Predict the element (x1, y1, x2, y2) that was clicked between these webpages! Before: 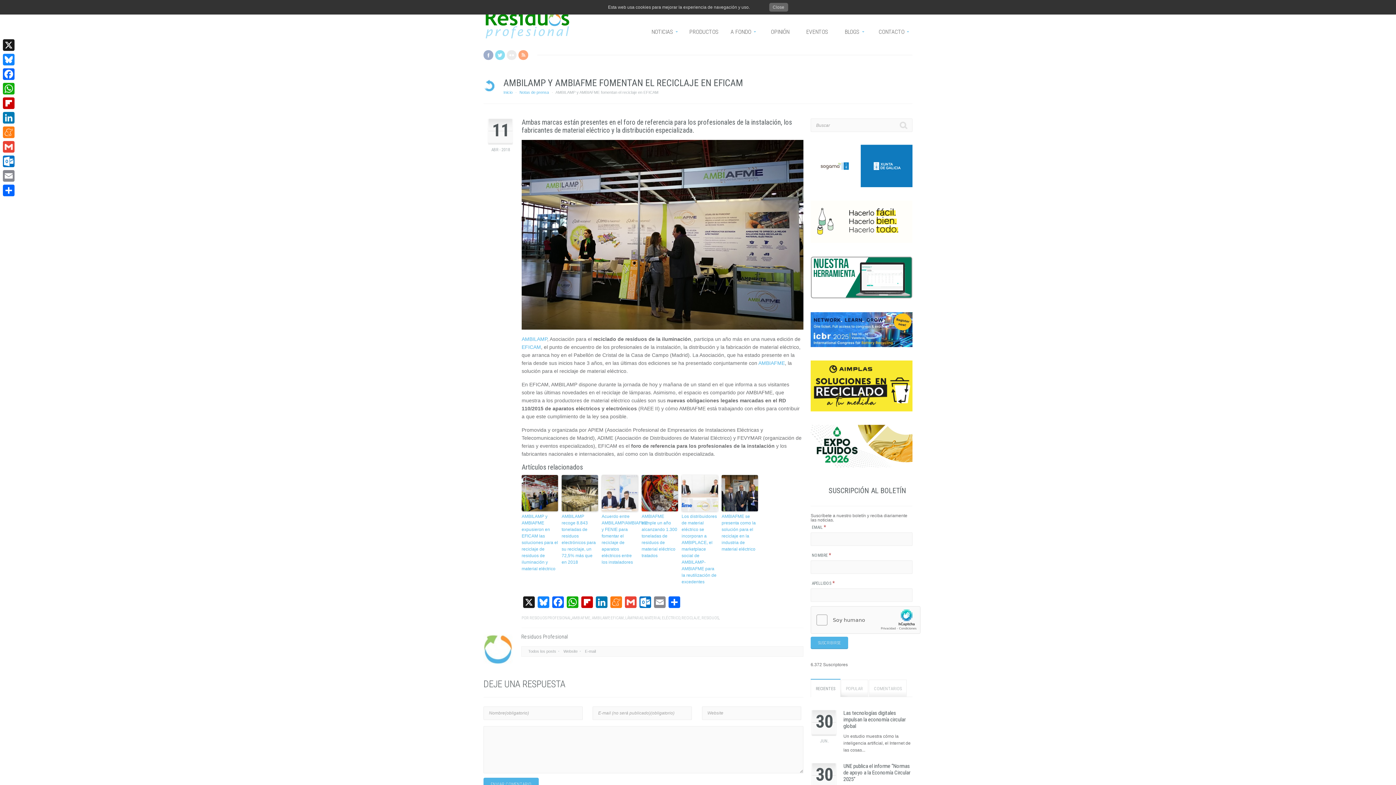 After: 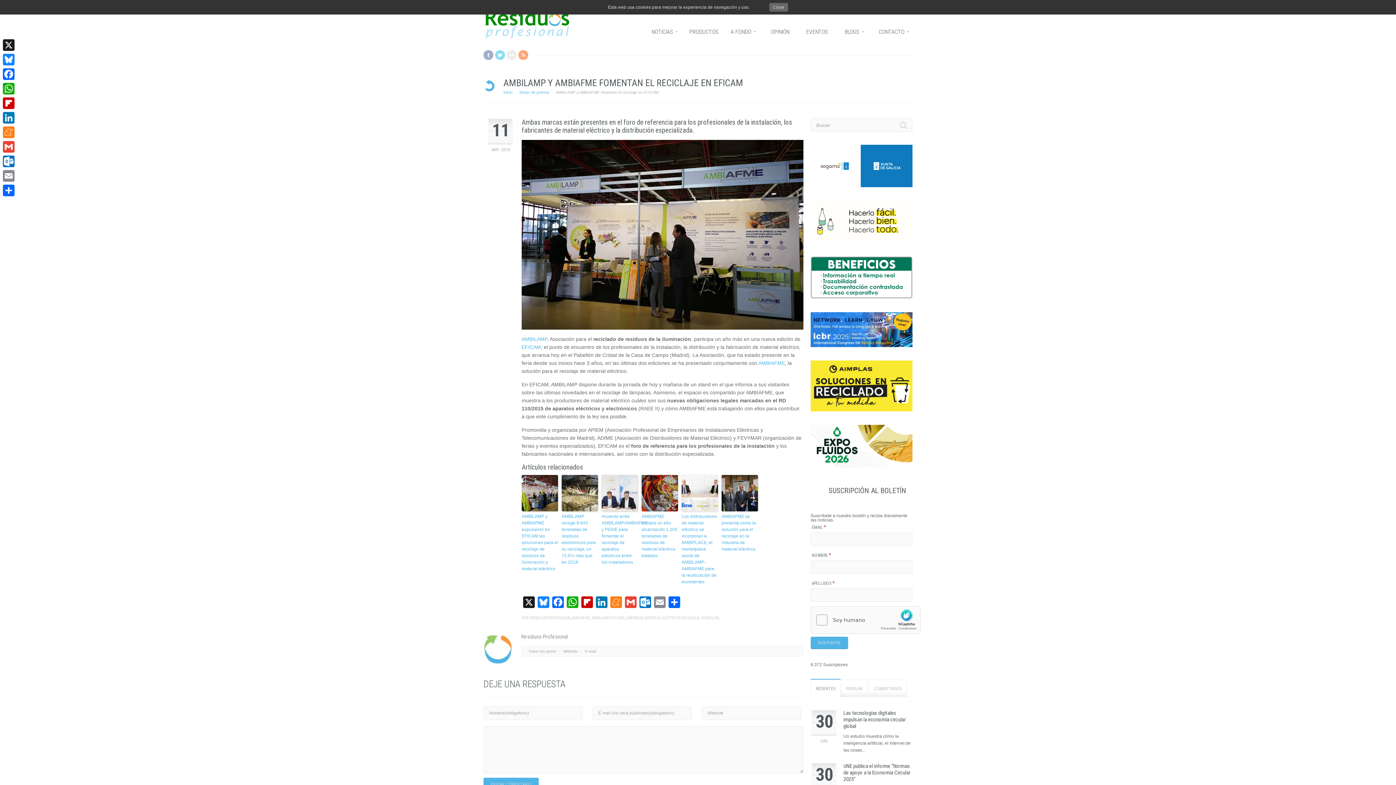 Action: bbox: (563, 649, 577, 653) label: Website